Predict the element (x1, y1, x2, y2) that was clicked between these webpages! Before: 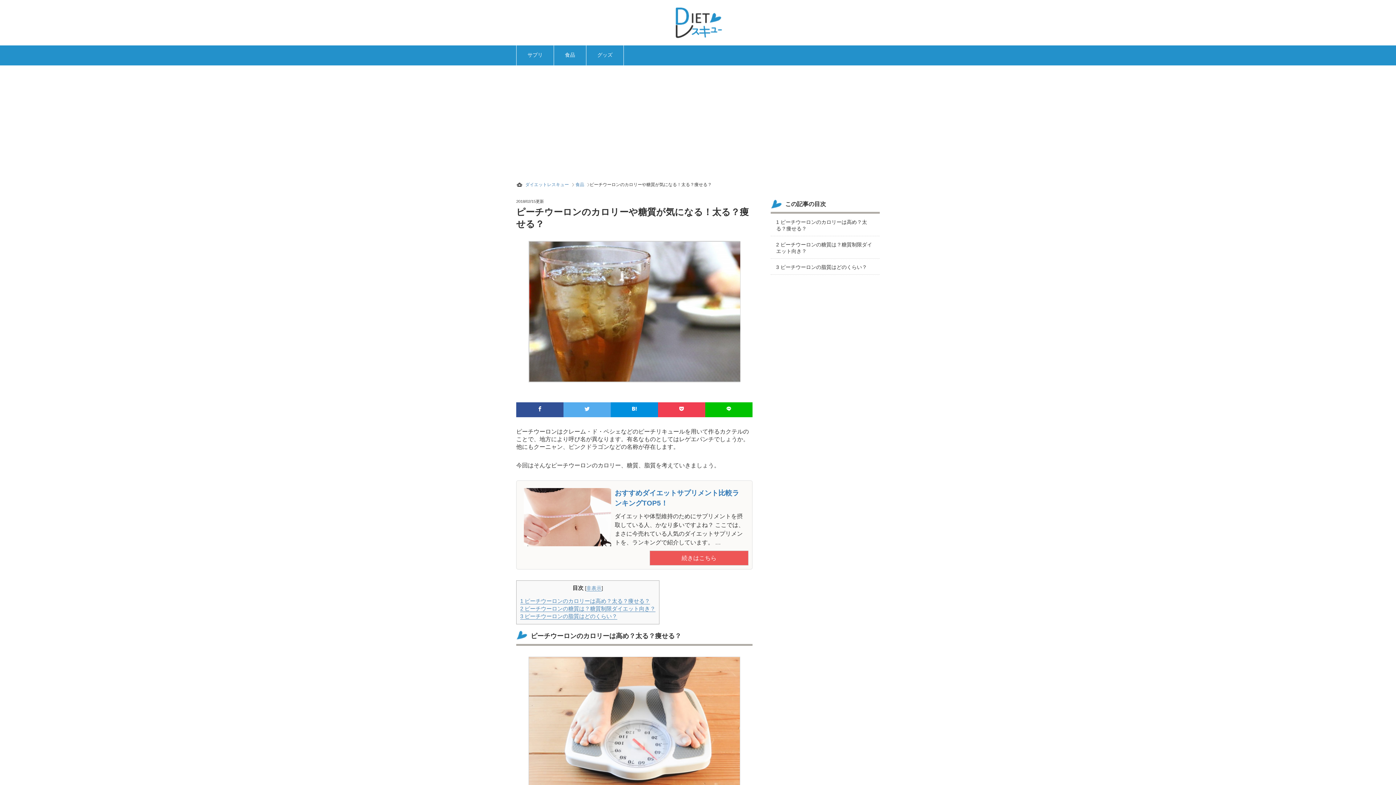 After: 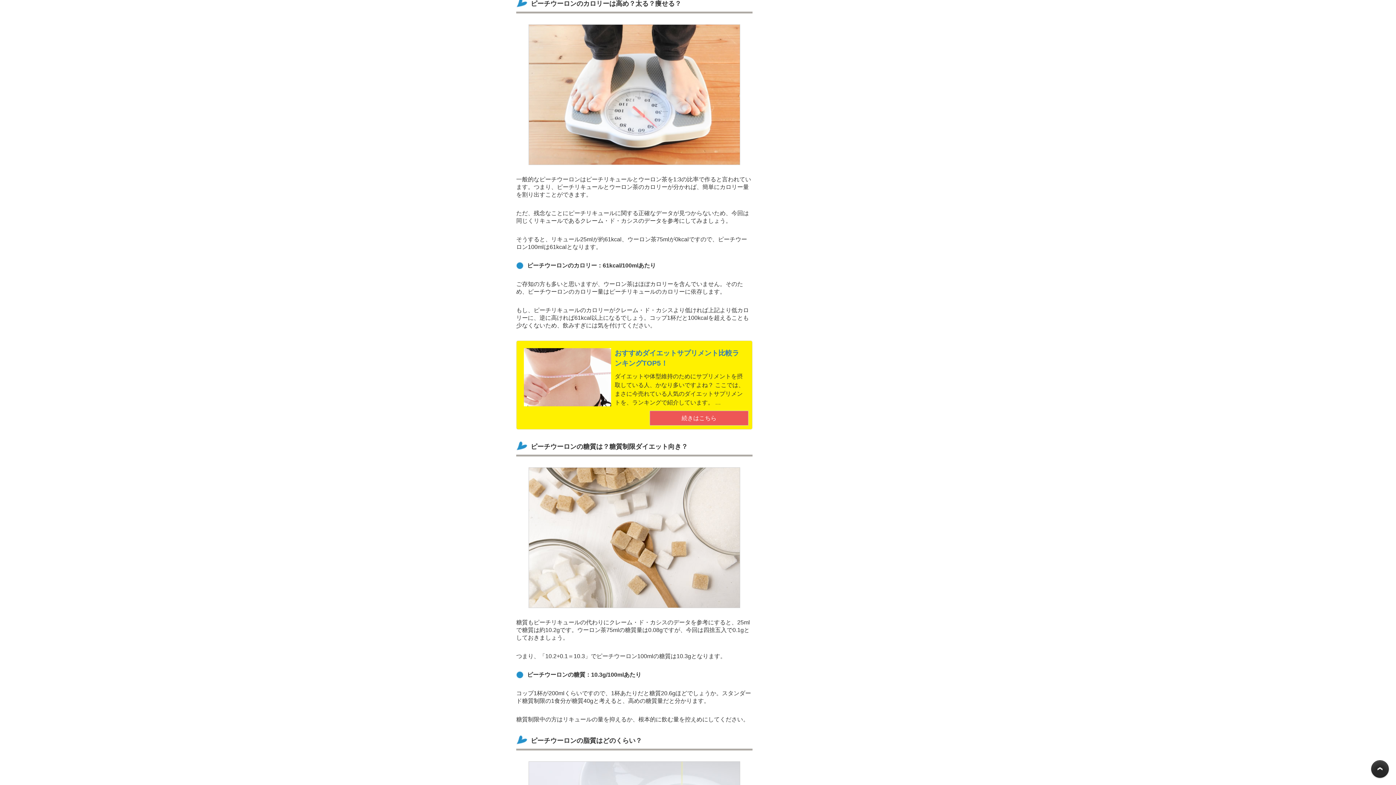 Action: bbox: (520, 598, 650, 604) label: 1 ピーチウーロンのカロリーは高め？太る？痩せる？